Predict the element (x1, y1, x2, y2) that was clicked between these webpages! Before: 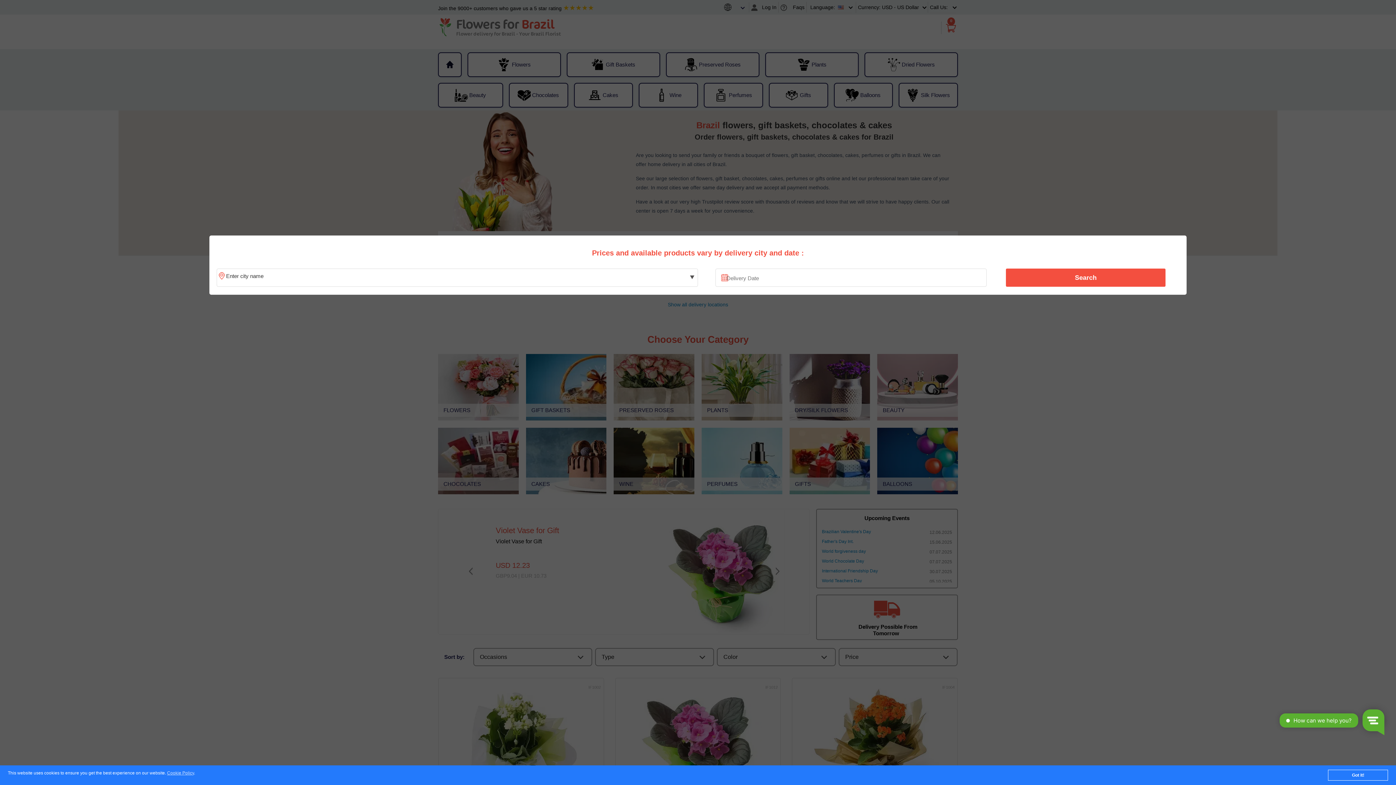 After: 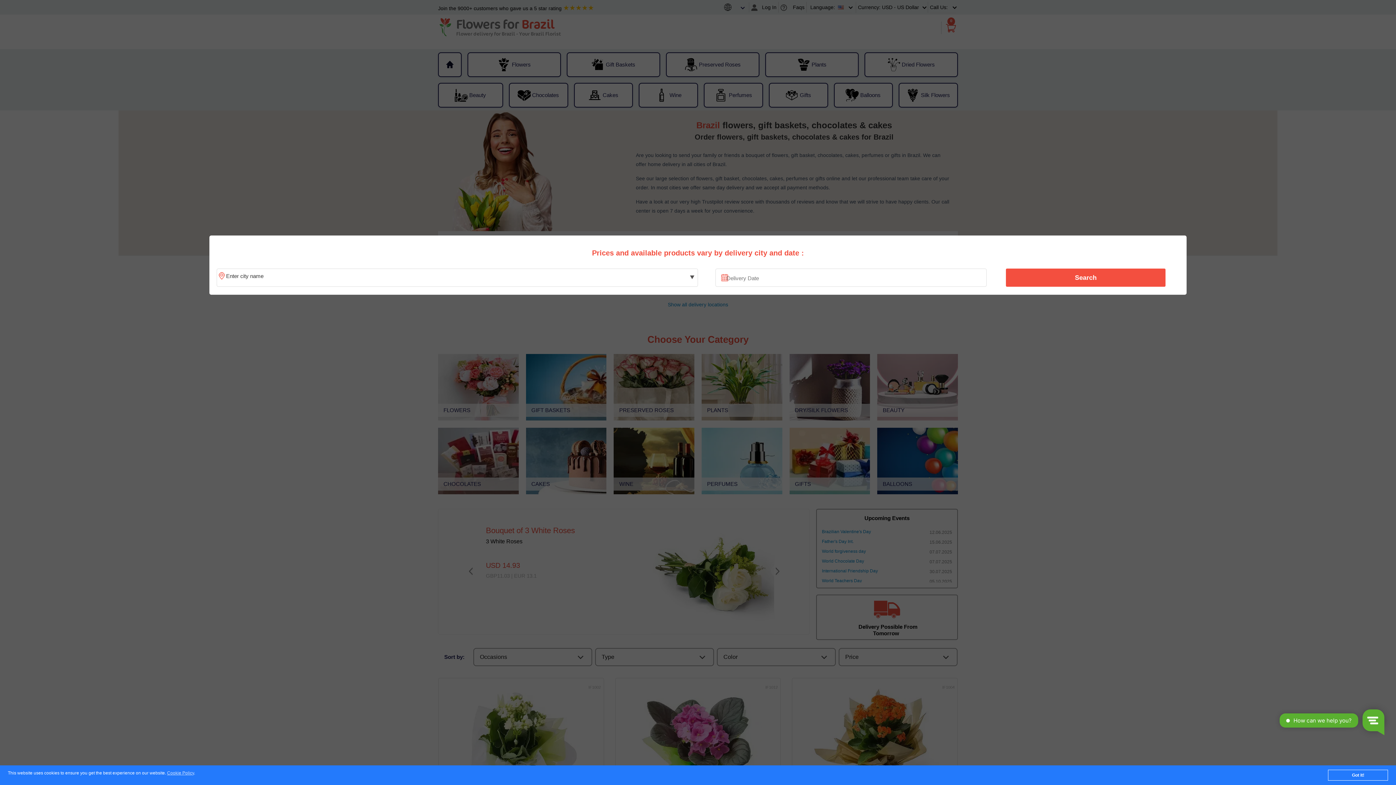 Action: bbox: (1010, 270, 1161, 285) label: Search